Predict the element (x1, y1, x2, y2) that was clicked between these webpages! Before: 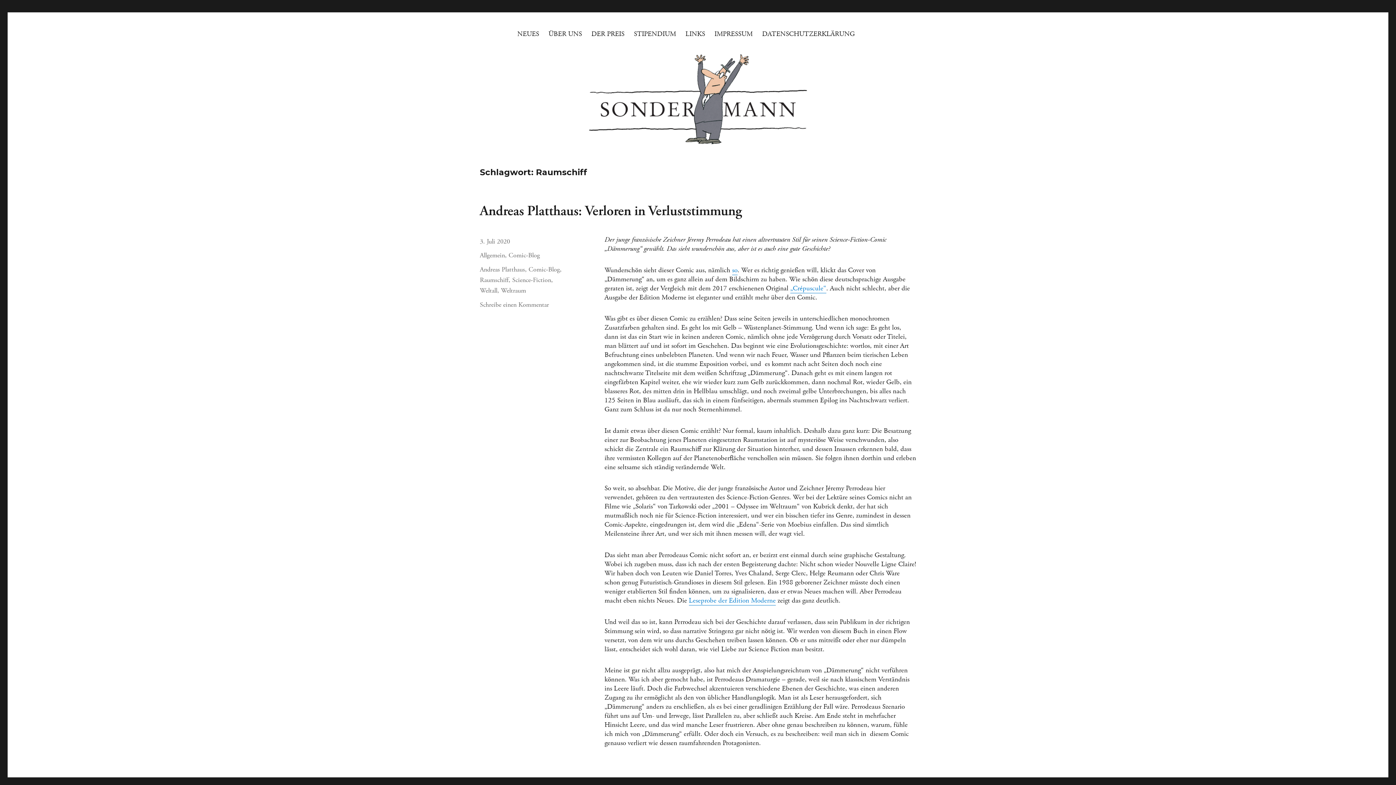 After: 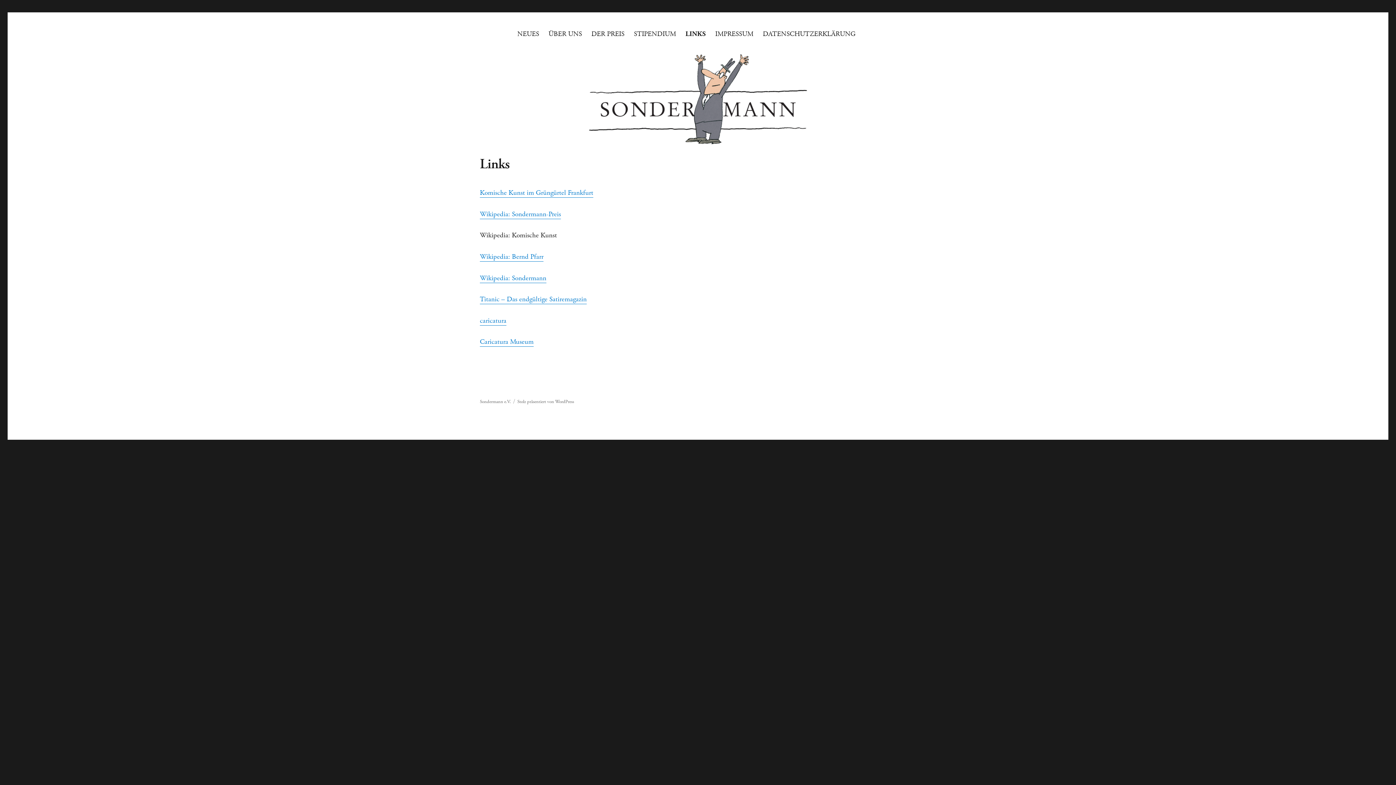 Action: label: LINKS bbox: (680, 26, 710, 41)